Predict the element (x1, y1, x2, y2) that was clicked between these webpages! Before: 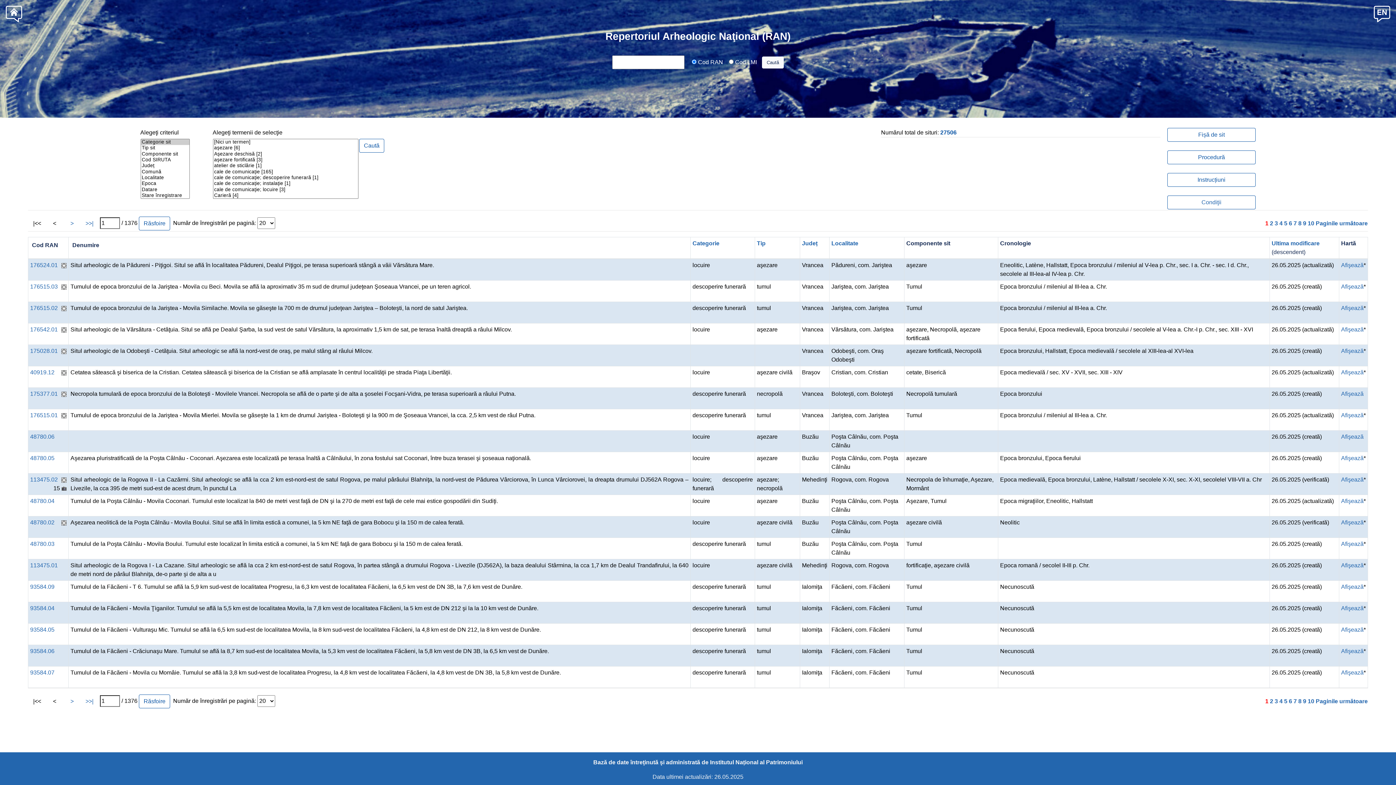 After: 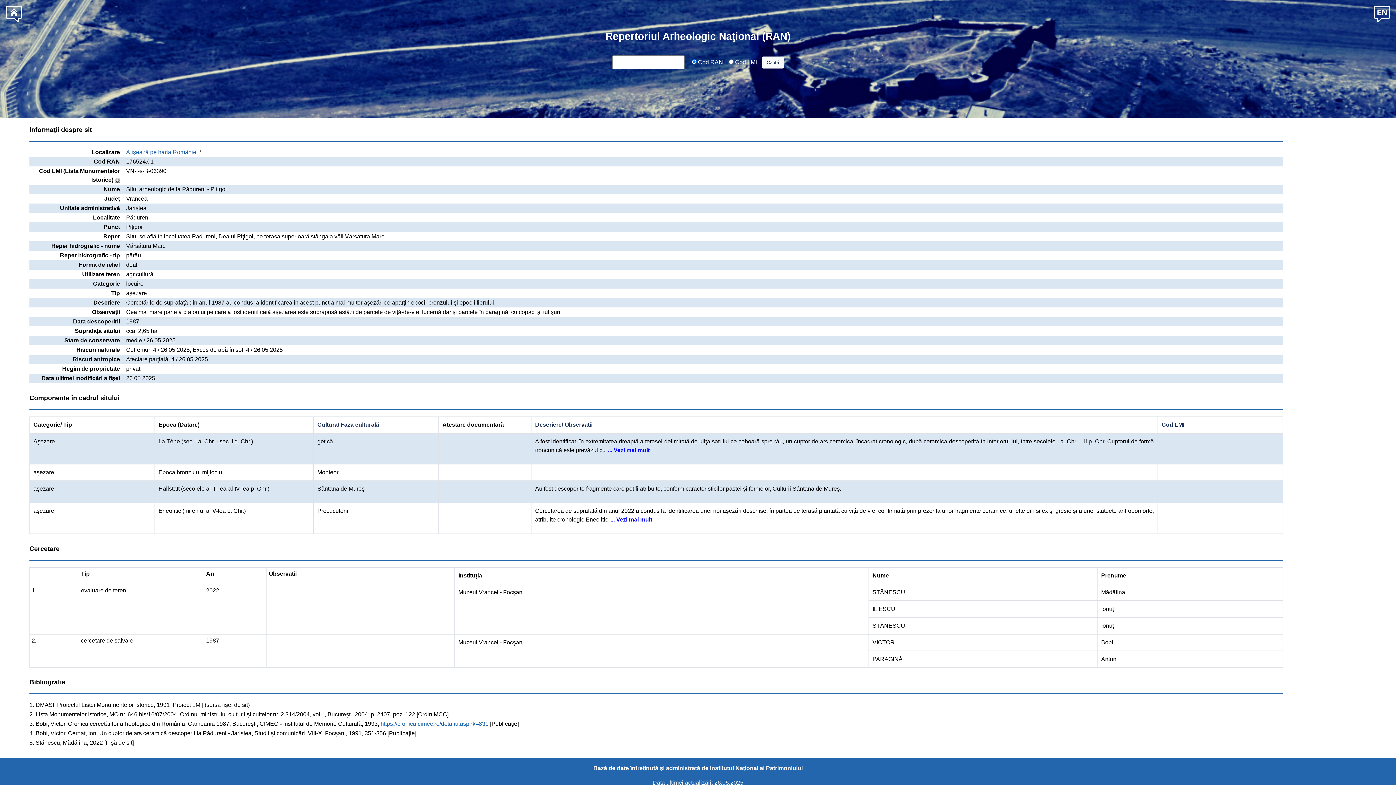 Action: bbox: (30, 262, 57, 268) label: 176524.01